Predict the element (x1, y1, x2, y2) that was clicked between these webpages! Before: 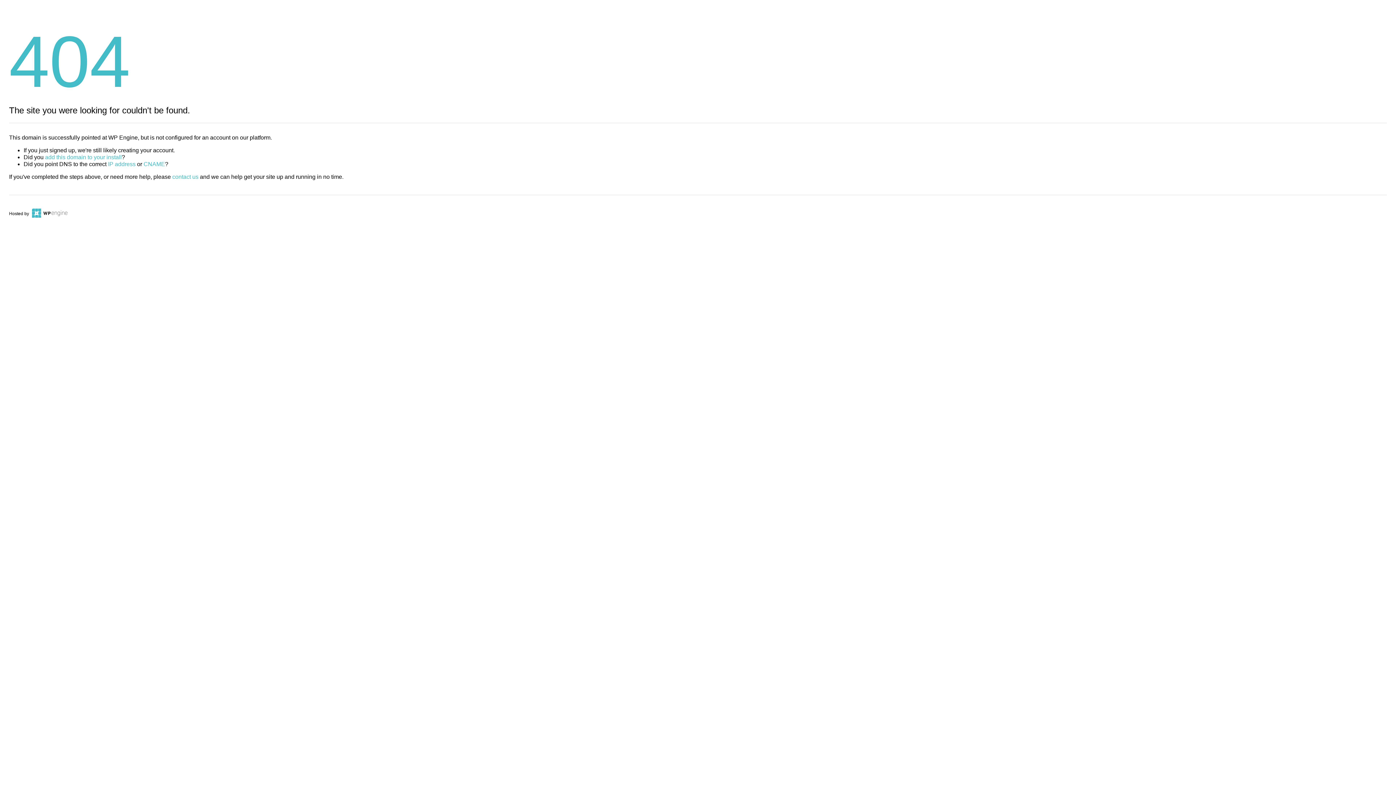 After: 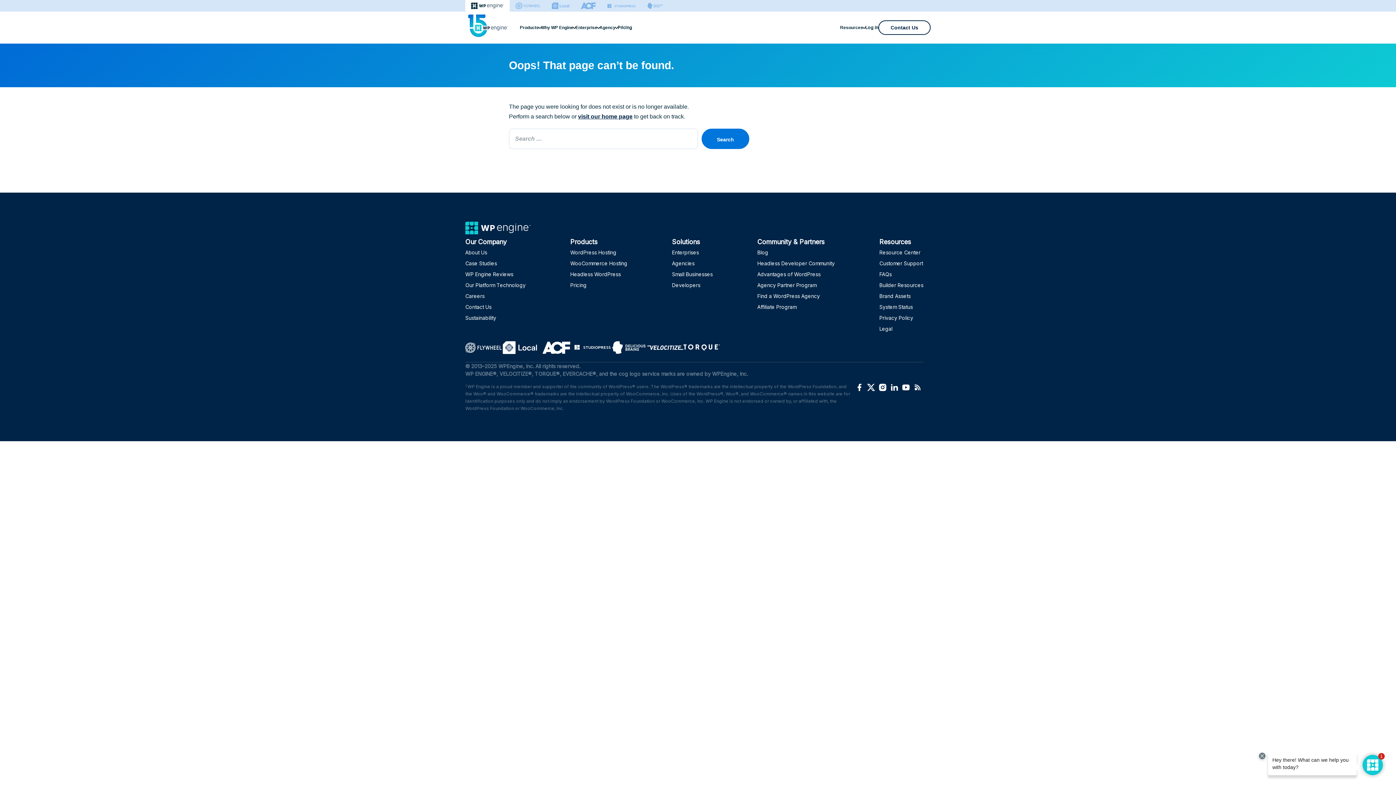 Action: label: CNAME bbox: (143, 161, 165, 167)